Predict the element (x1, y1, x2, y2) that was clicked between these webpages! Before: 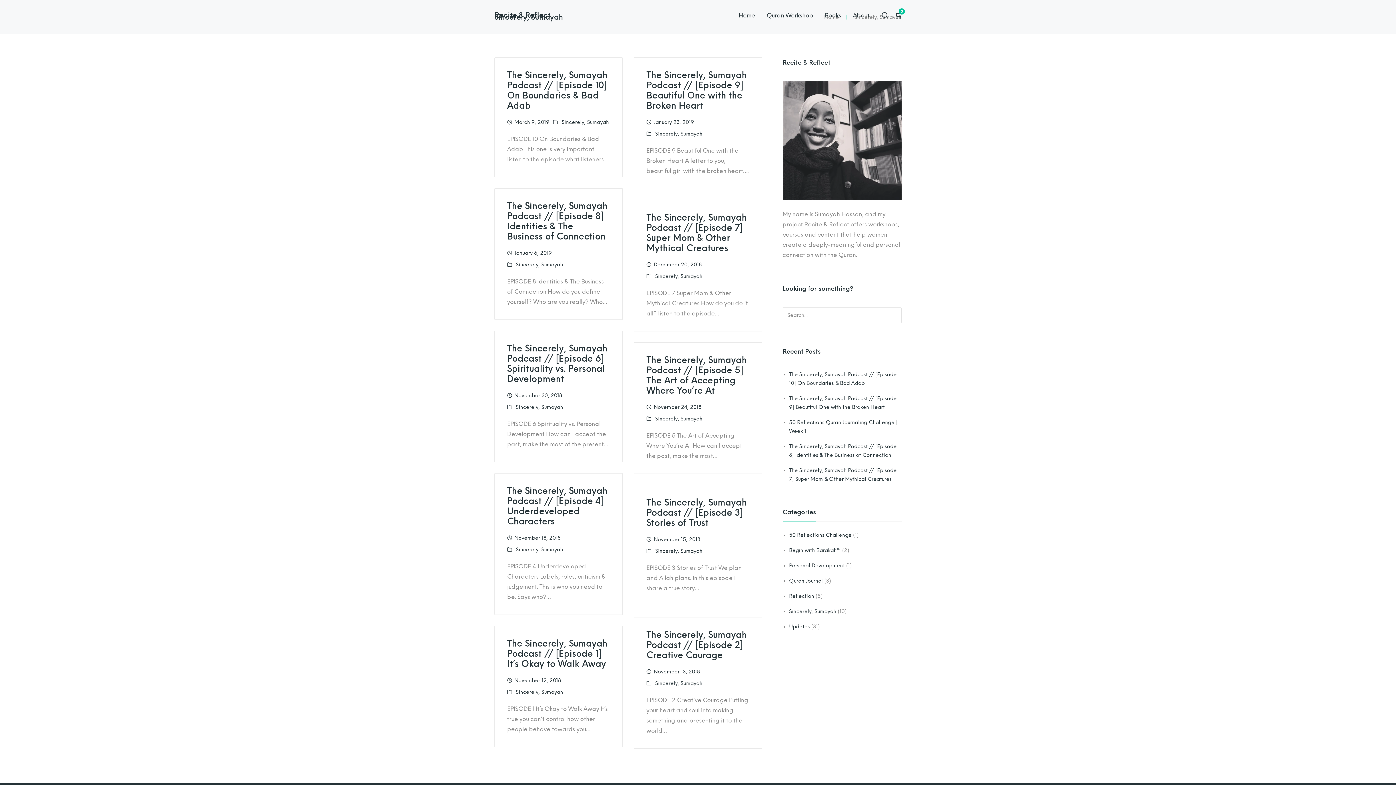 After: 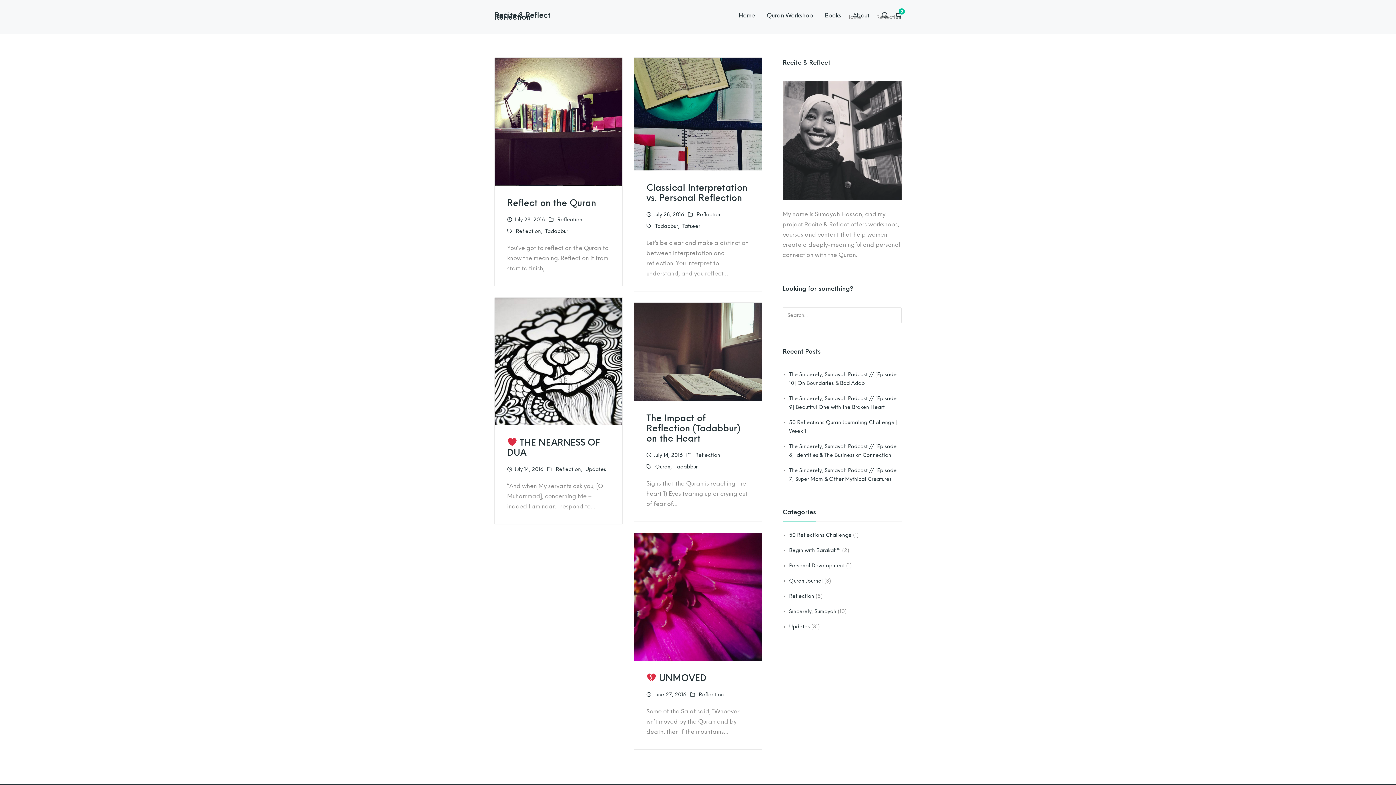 Action: label: Reflection bbox: (789, 593, 814, 599)